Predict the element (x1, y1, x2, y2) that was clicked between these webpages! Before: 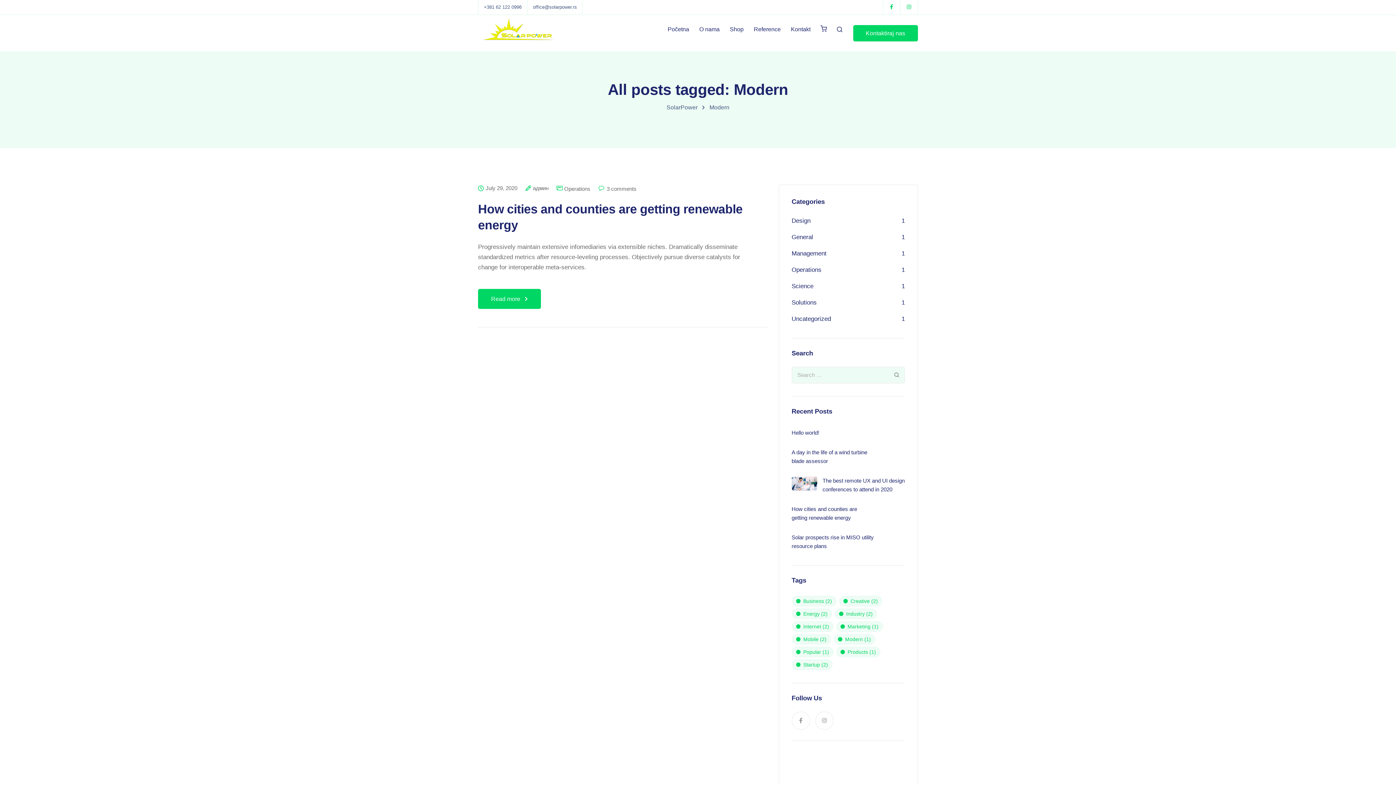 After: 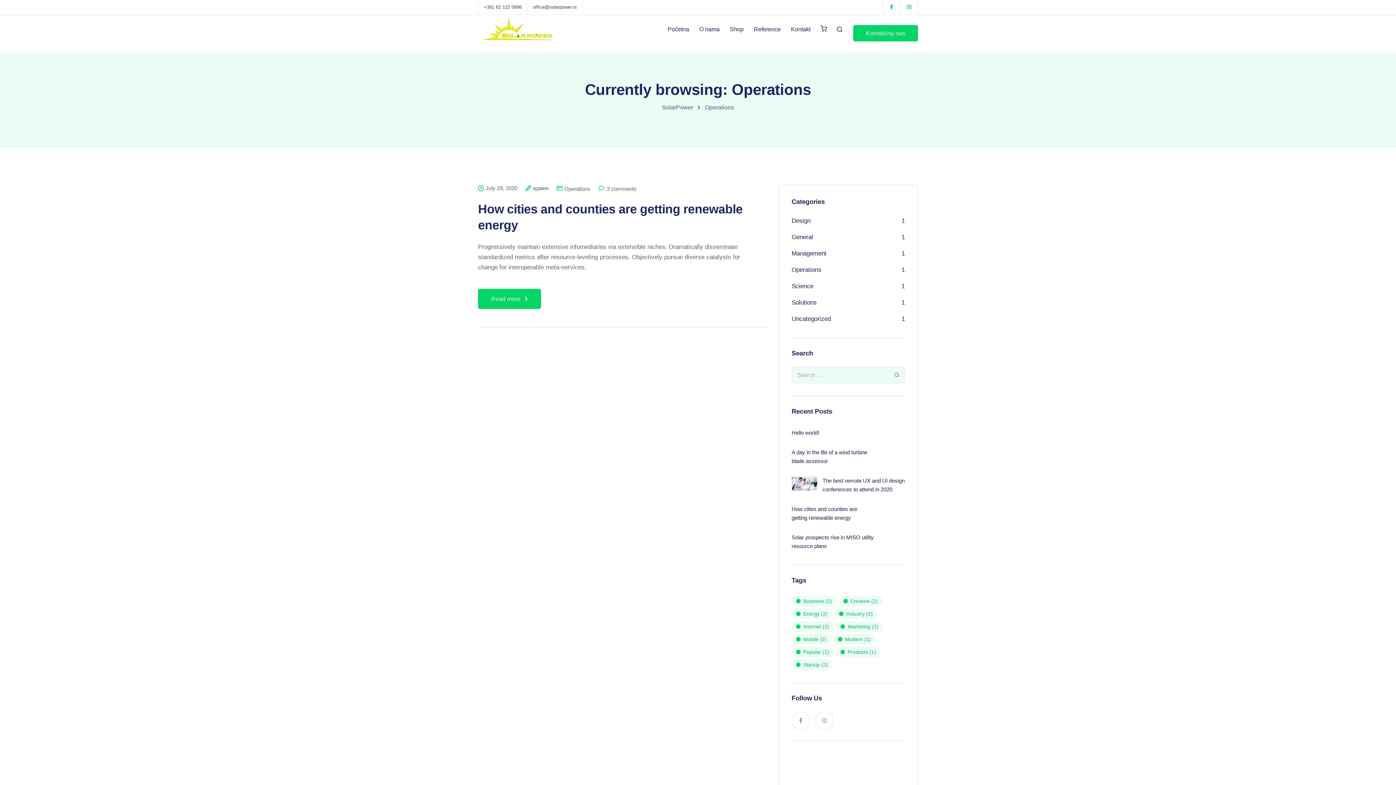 Action: bbox: (791, 266, 821, 273) label: Operations